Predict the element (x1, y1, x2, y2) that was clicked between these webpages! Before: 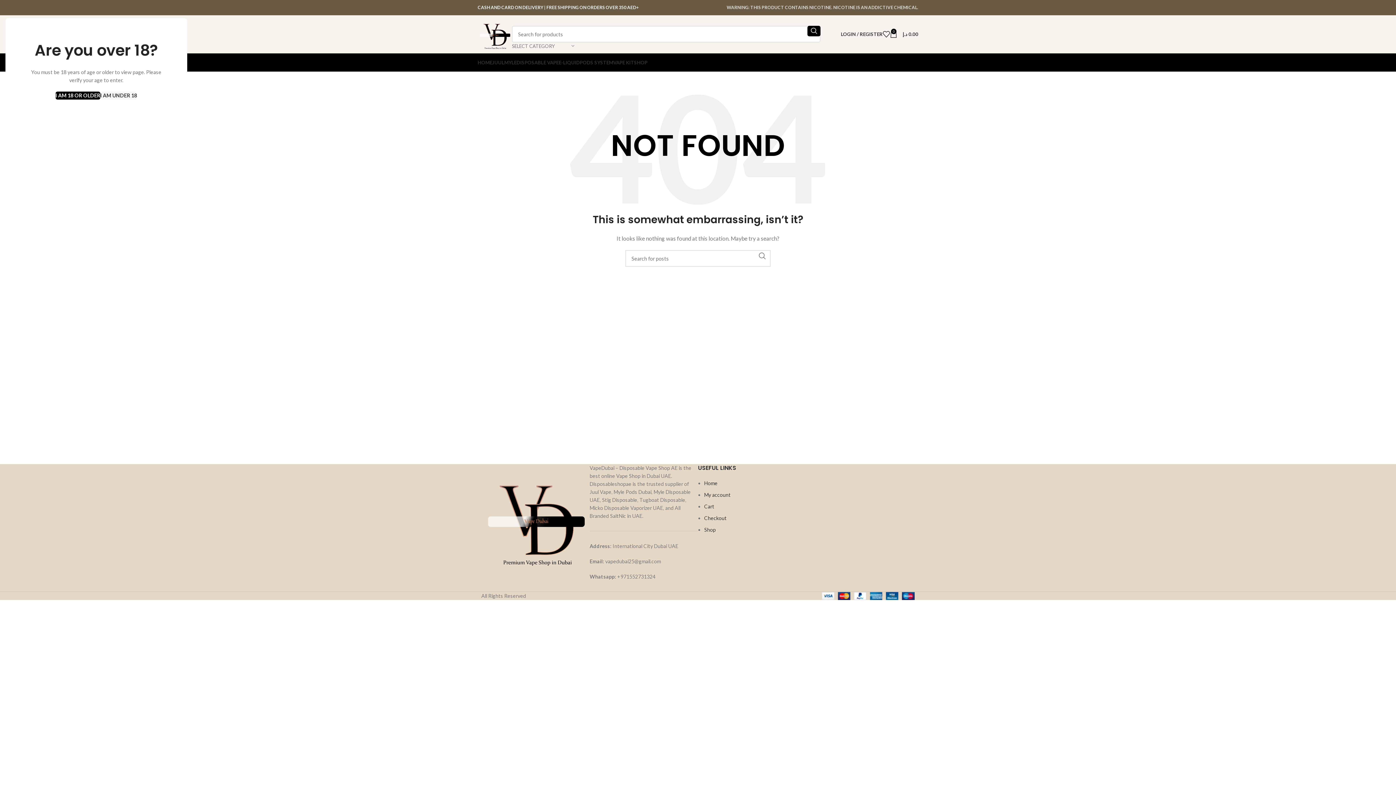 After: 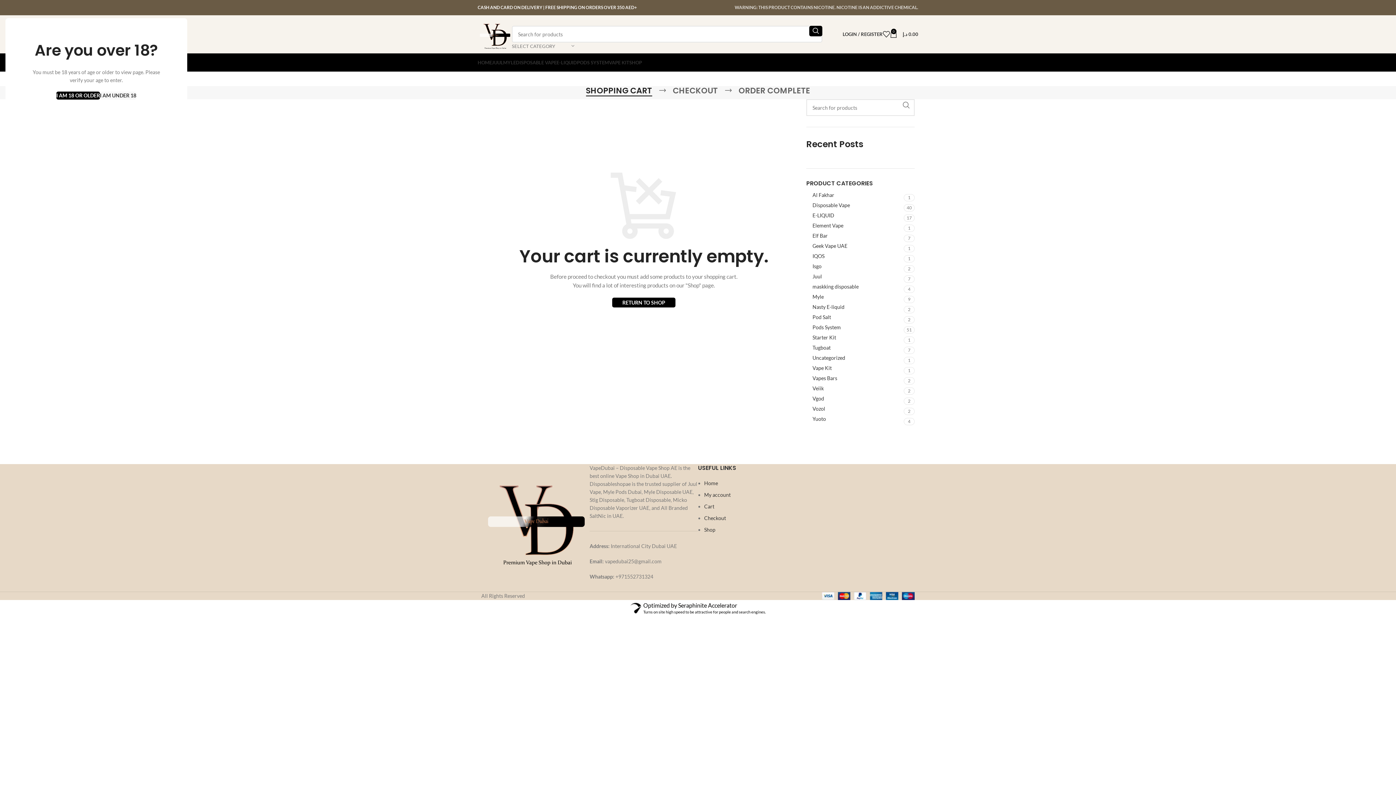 Action: bbox: (704, 503, 714, 509) label: Cart